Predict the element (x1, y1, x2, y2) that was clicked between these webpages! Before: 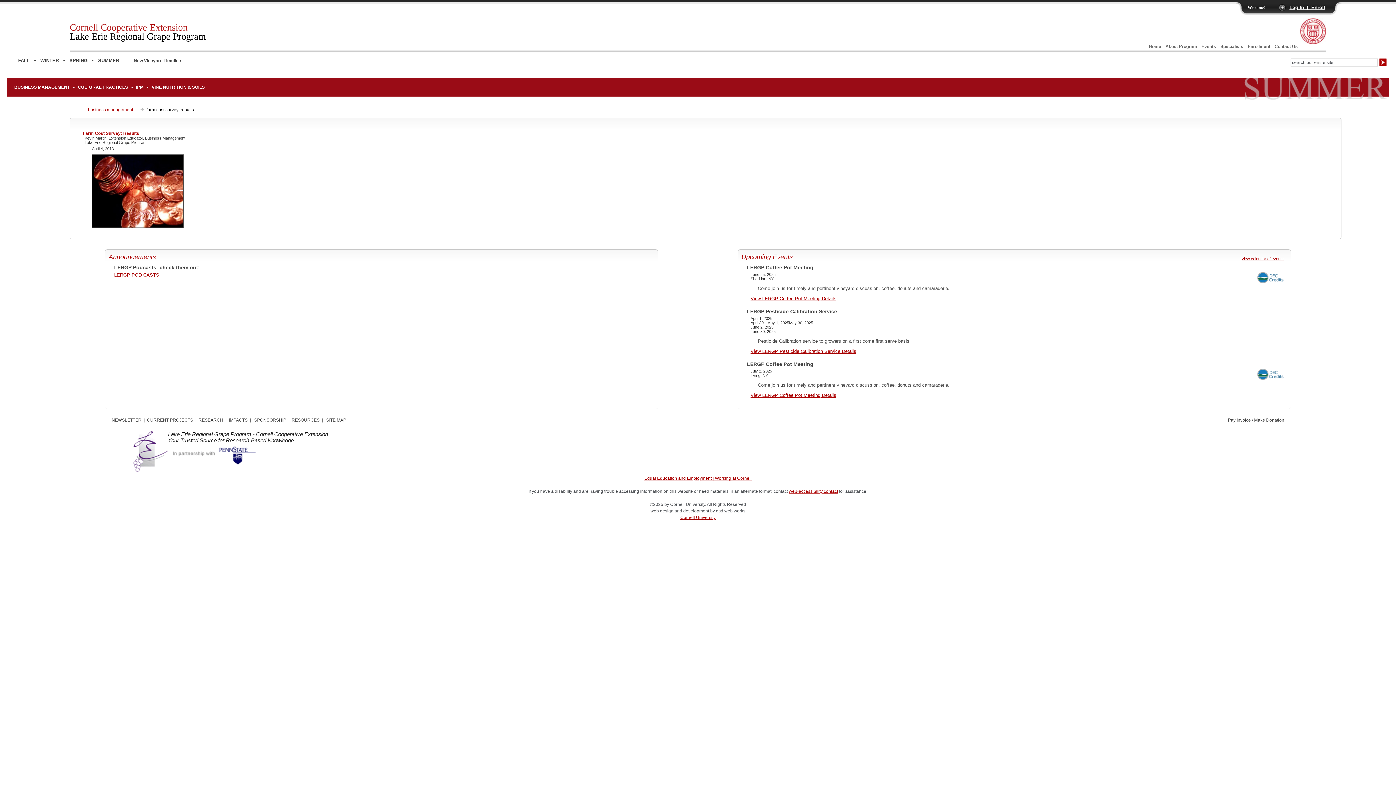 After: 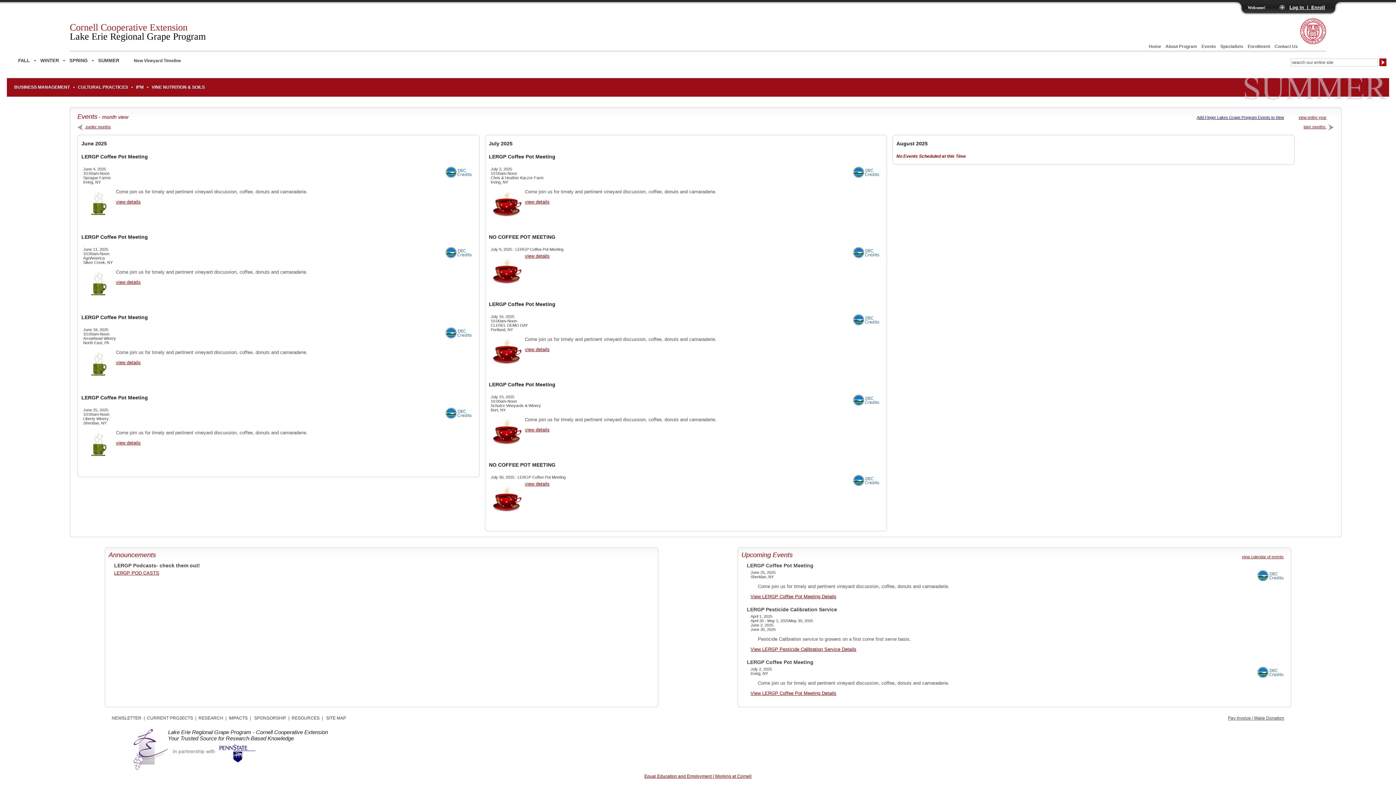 Action: bbox: (1201, 44, 1216, 49) label: Events